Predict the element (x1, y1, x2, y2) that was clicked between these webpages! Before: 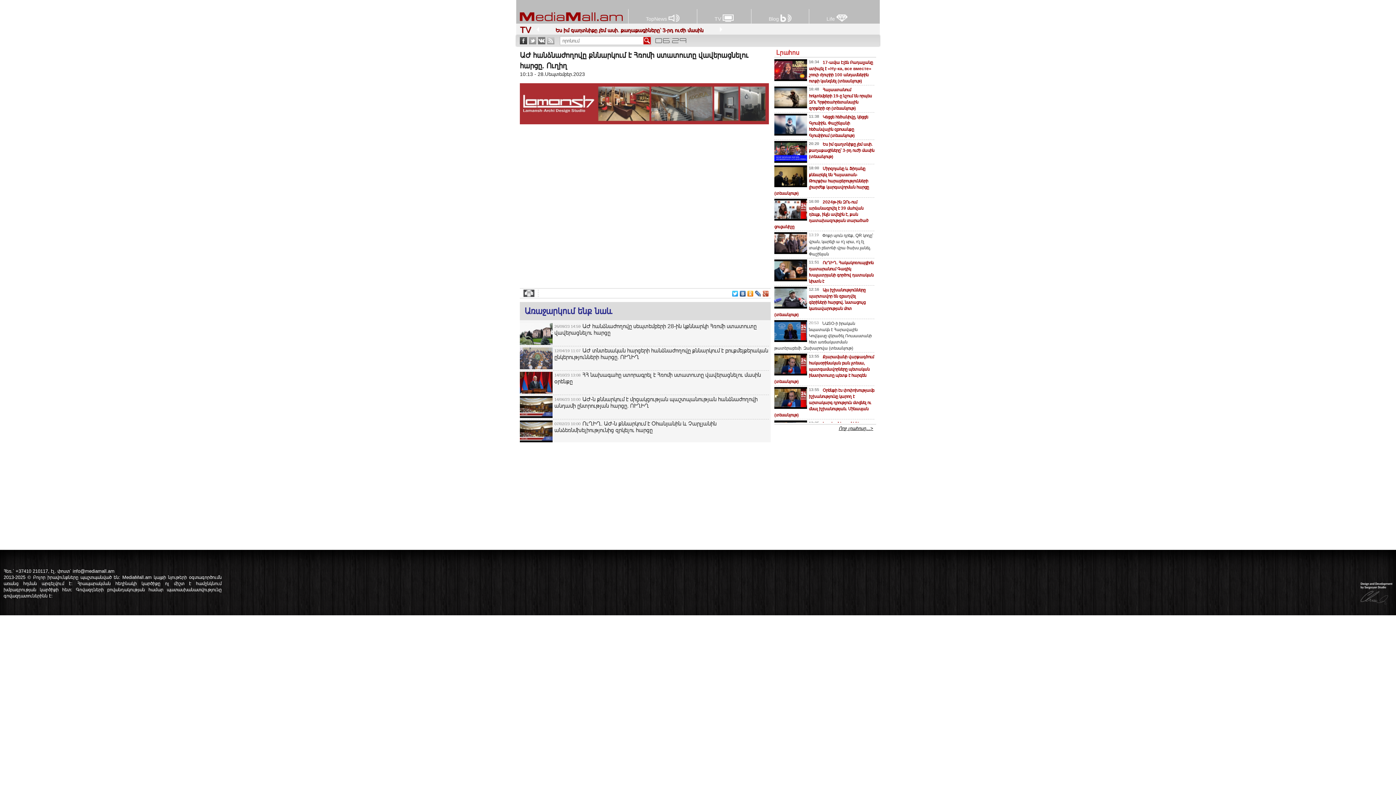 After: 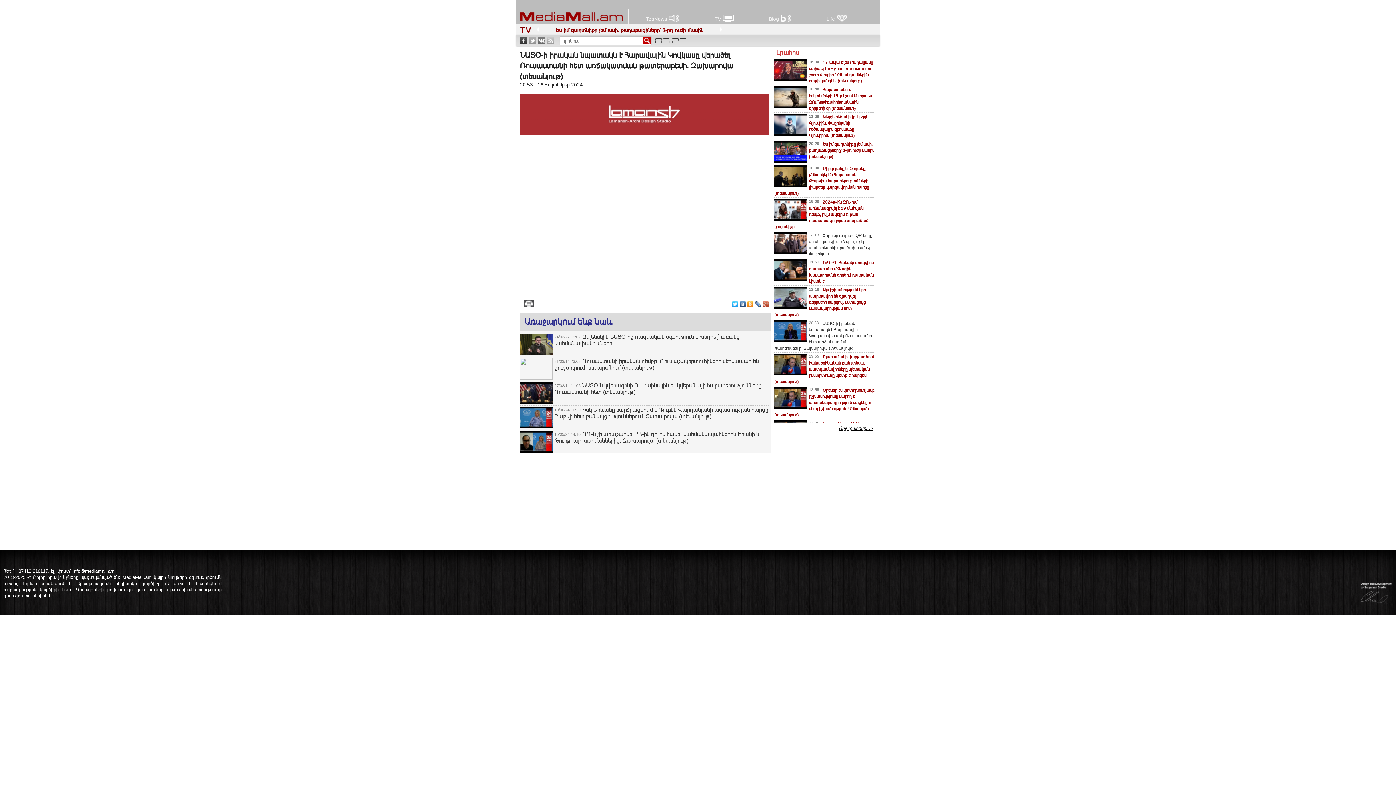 Action: bbox: (774, 321, 872, 350) label: ՆԱՏՕ-ի իրական նպատակն է Հարավային Կովկասը վերածել Ռուսաստանի հետ առճակատման թատերաբեմի․ Զախարովա (տեսանյութ)